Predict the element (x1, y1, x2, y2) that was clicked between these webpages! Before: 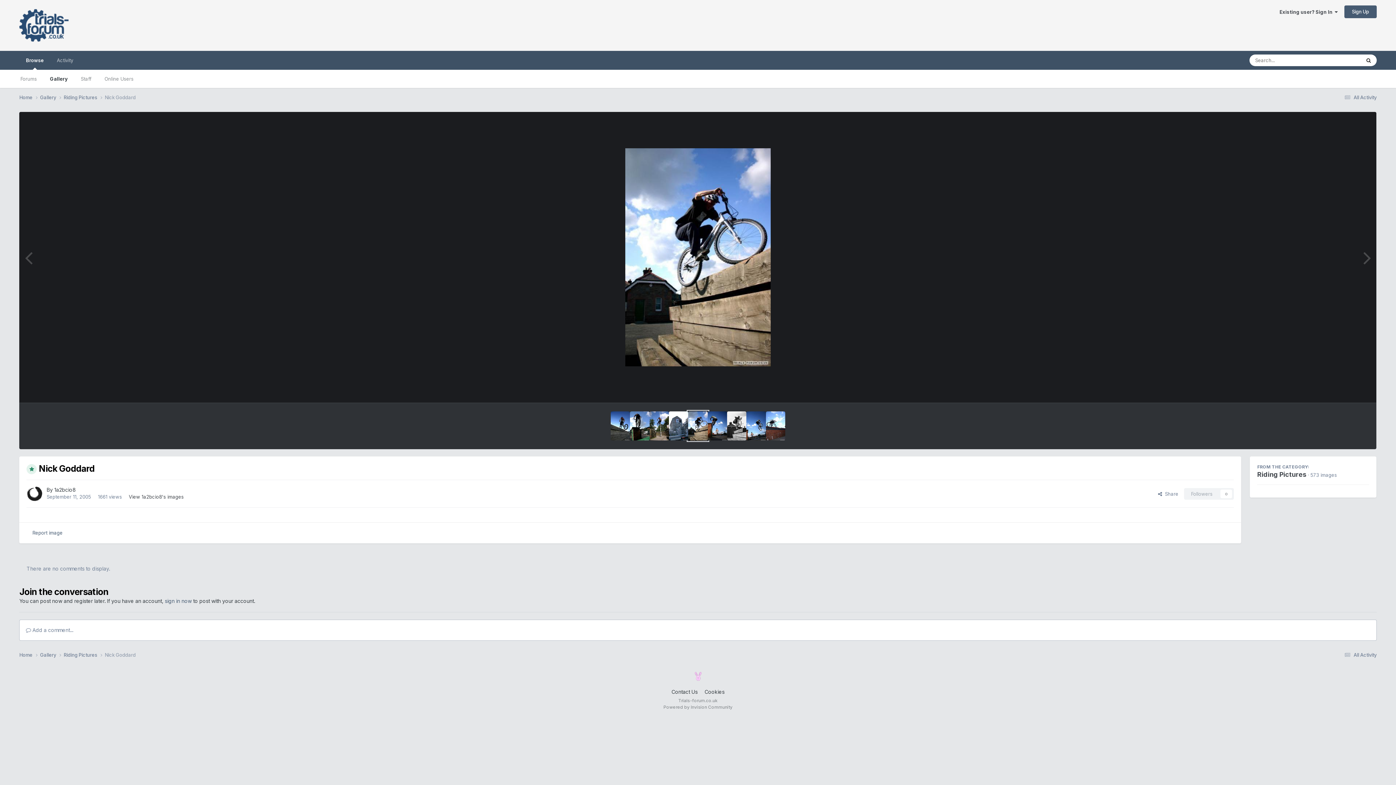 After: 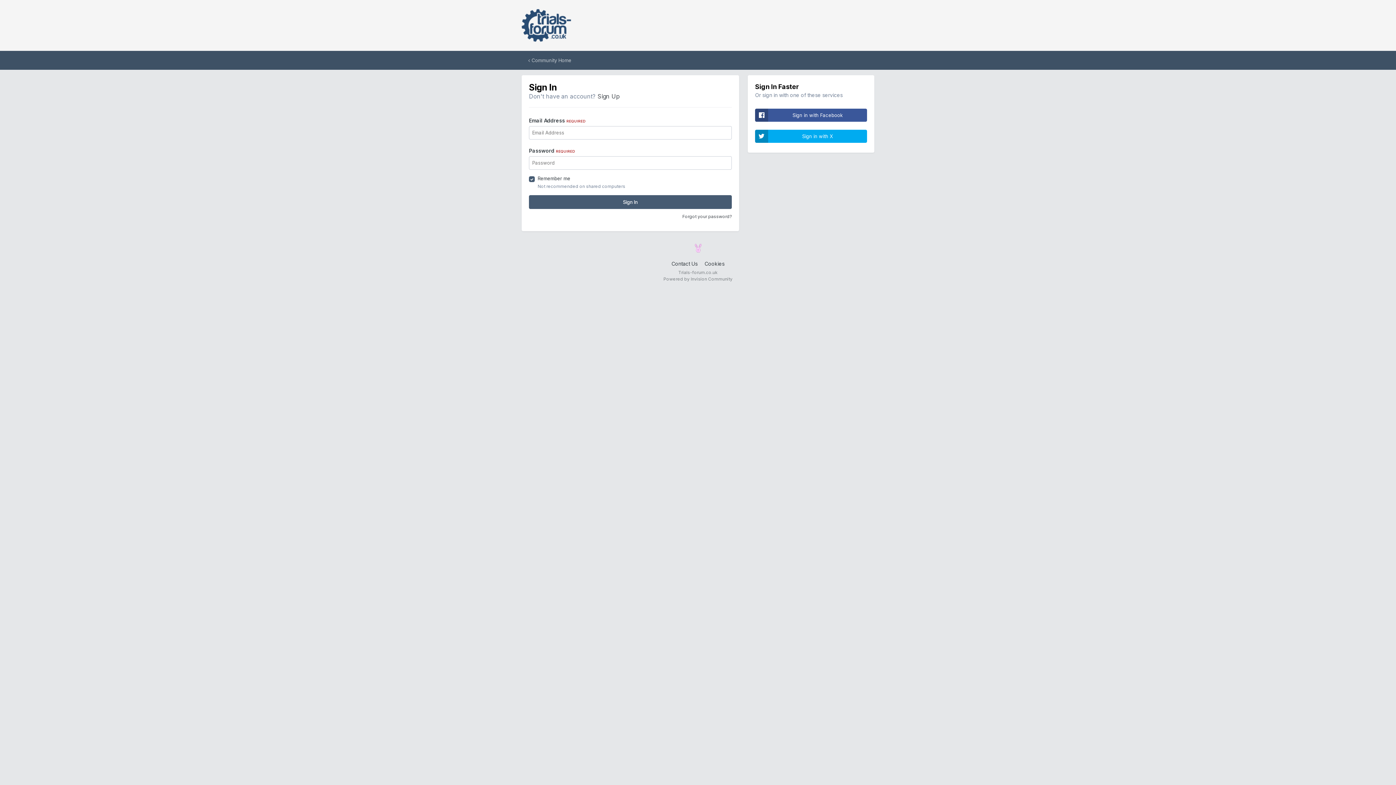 Action: bbox: (1184, 488, 1234, 499) label: Followers
0